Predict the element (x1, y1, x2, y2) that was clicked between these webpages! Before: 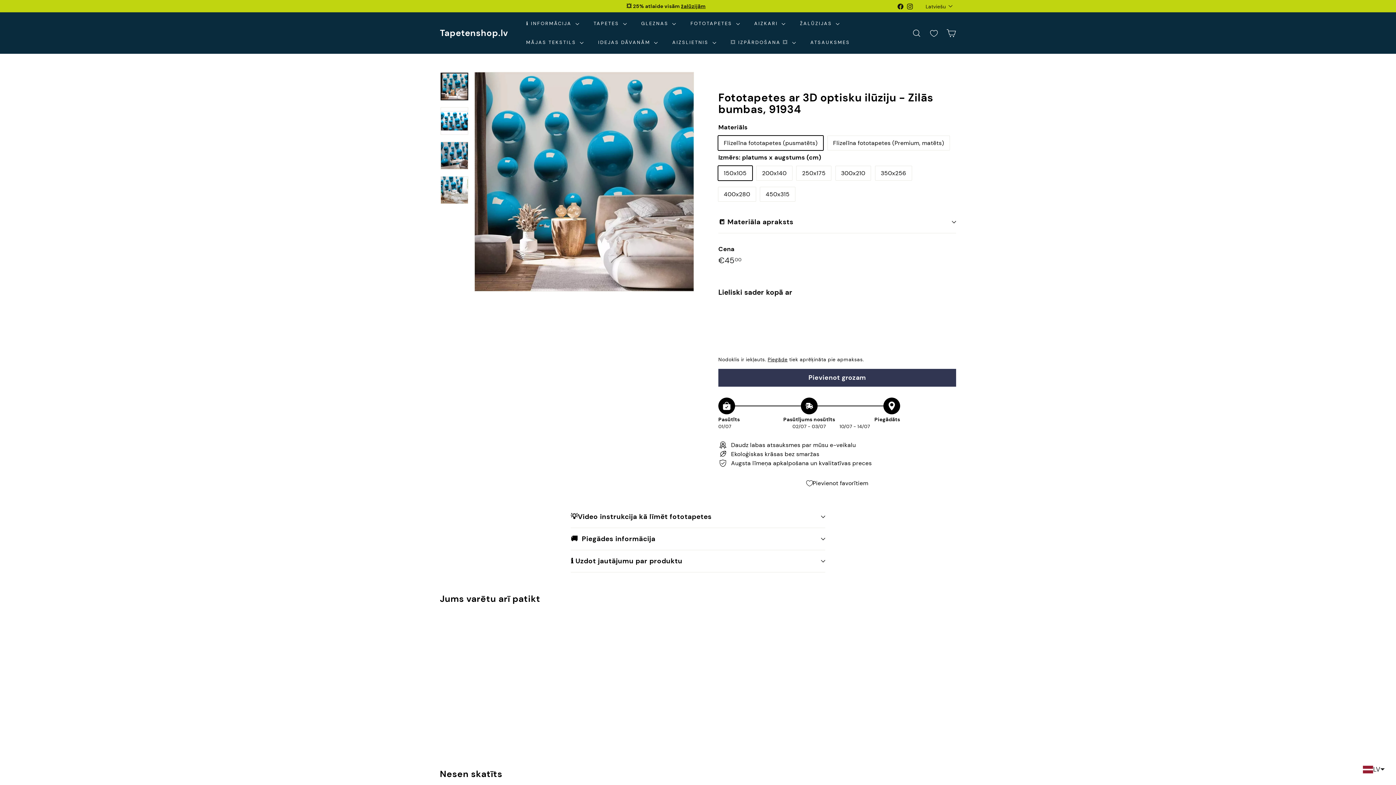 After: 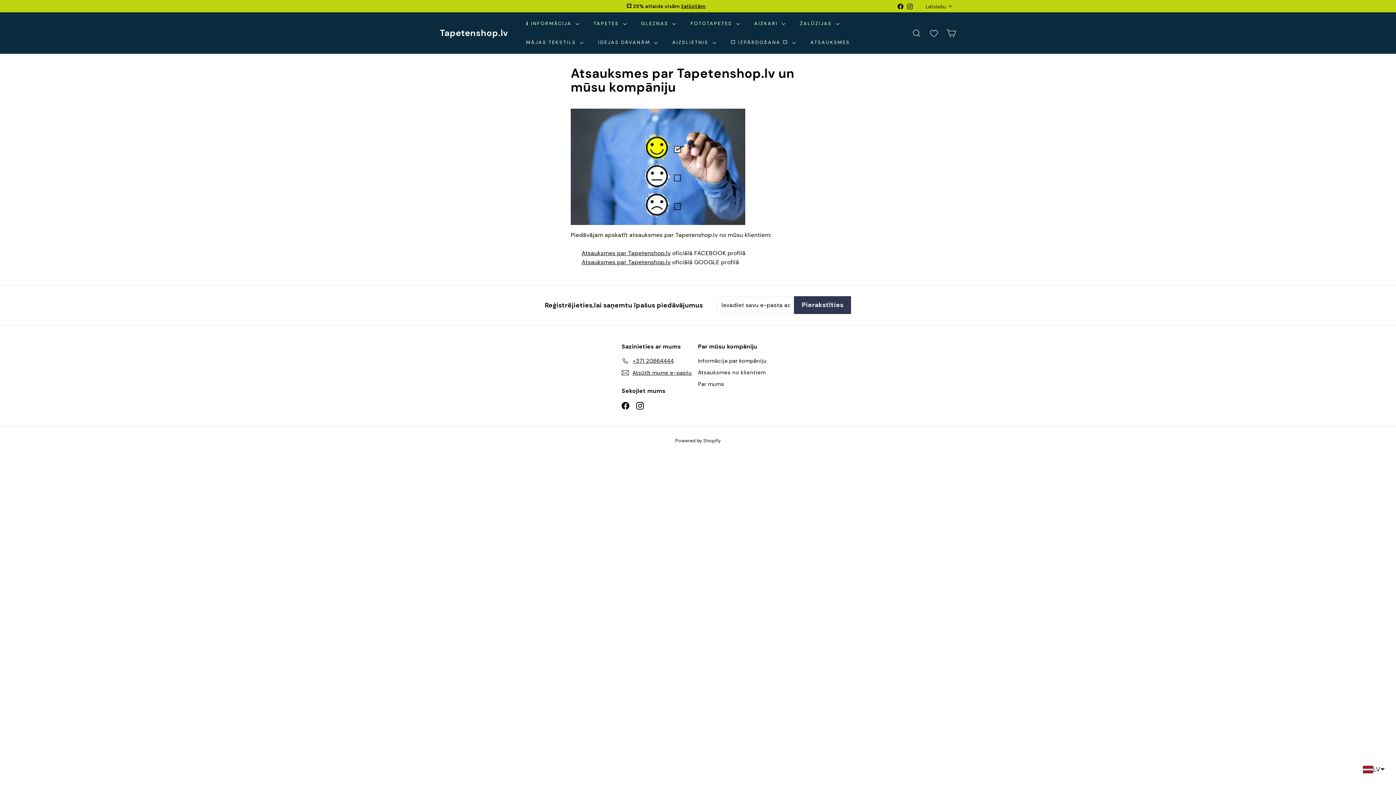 Action: label: ATSAUKSMES bbox: (803, 33, 857, 52)